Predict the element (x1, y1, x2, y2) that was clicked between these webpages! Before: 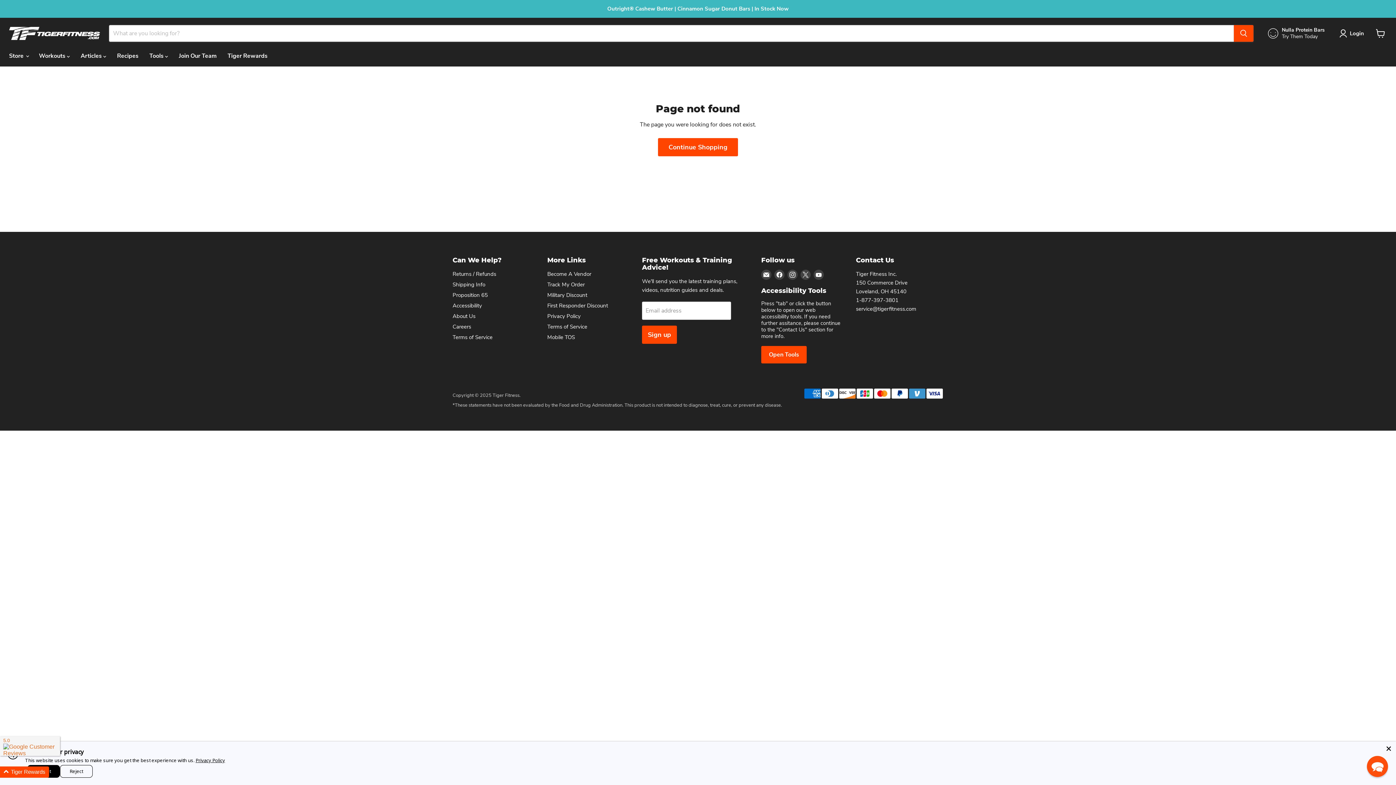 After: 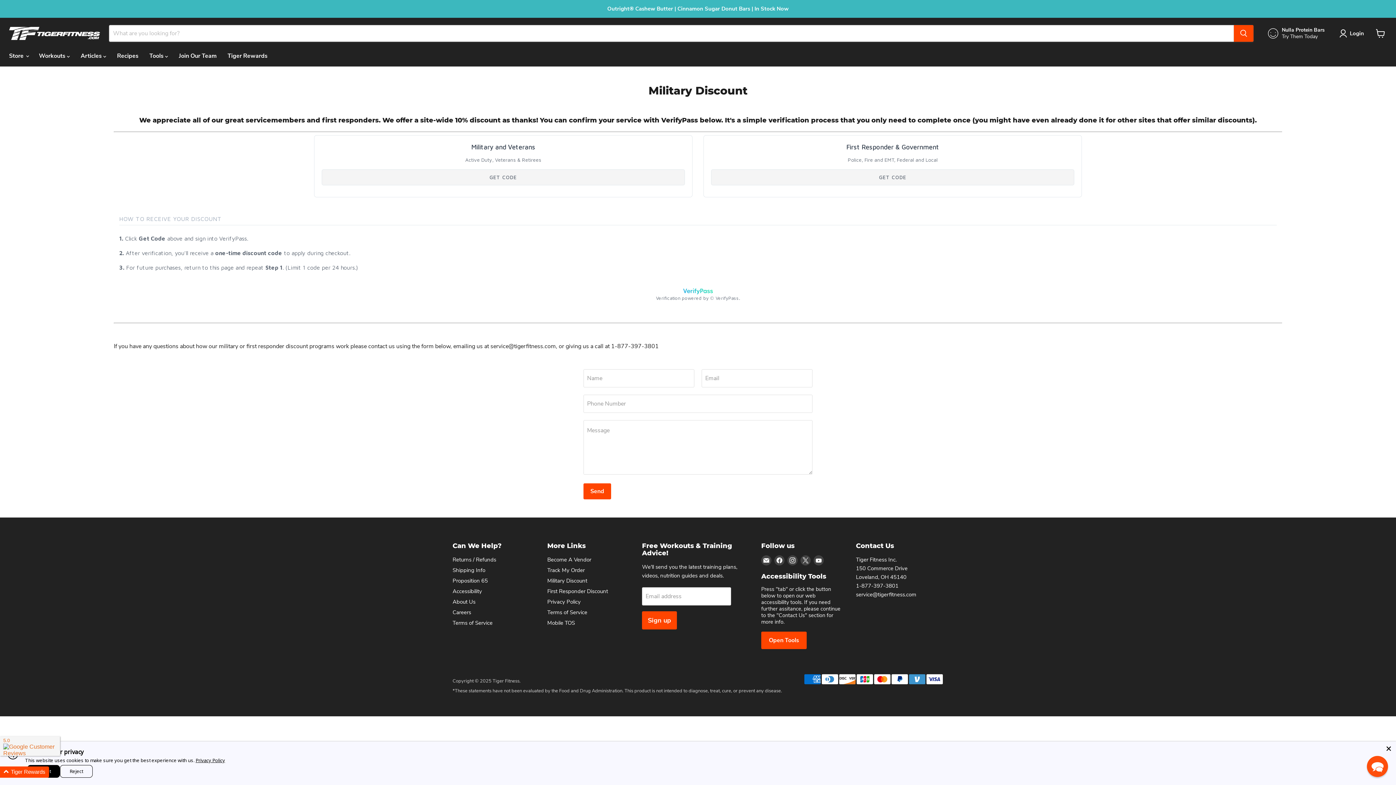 Action: bbox: (547, 291, 587, 298) label: Military Discount